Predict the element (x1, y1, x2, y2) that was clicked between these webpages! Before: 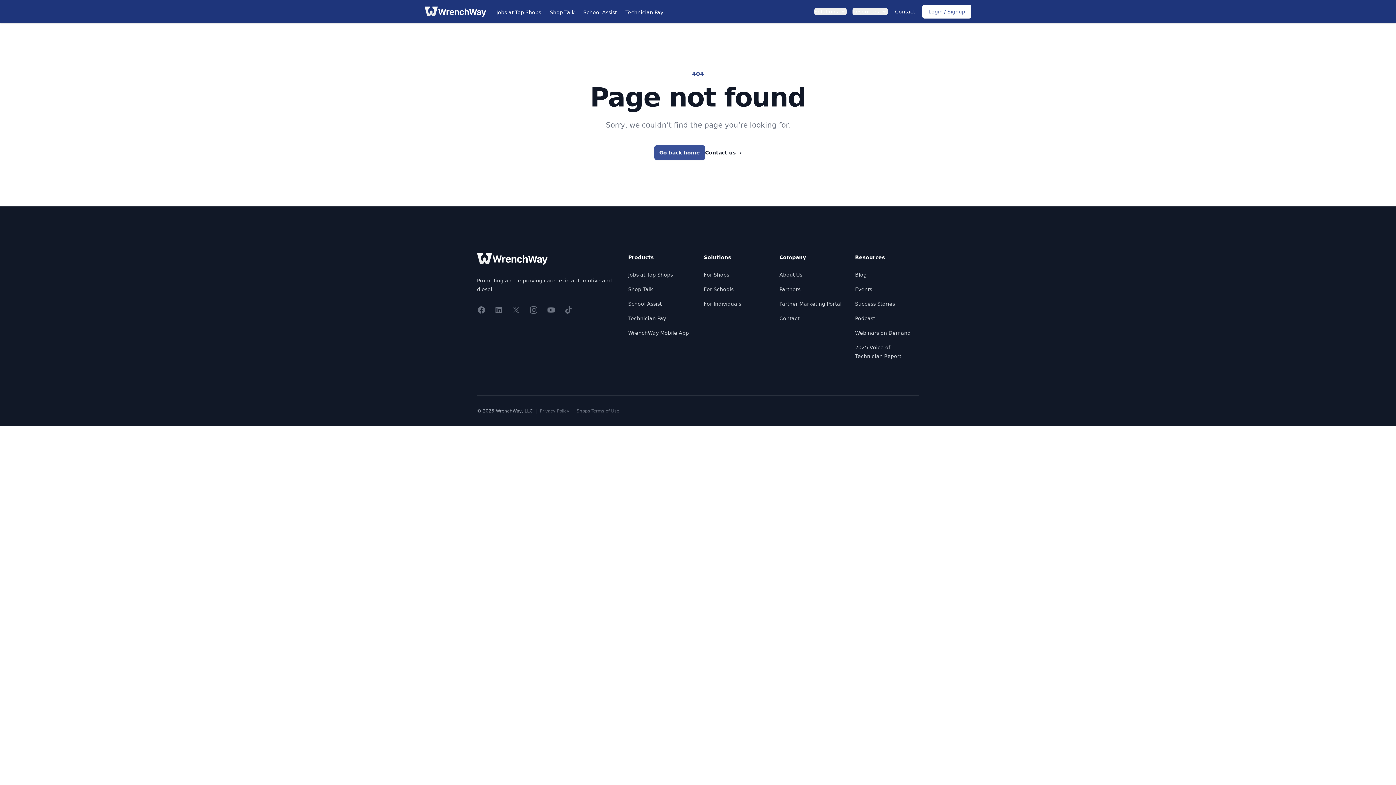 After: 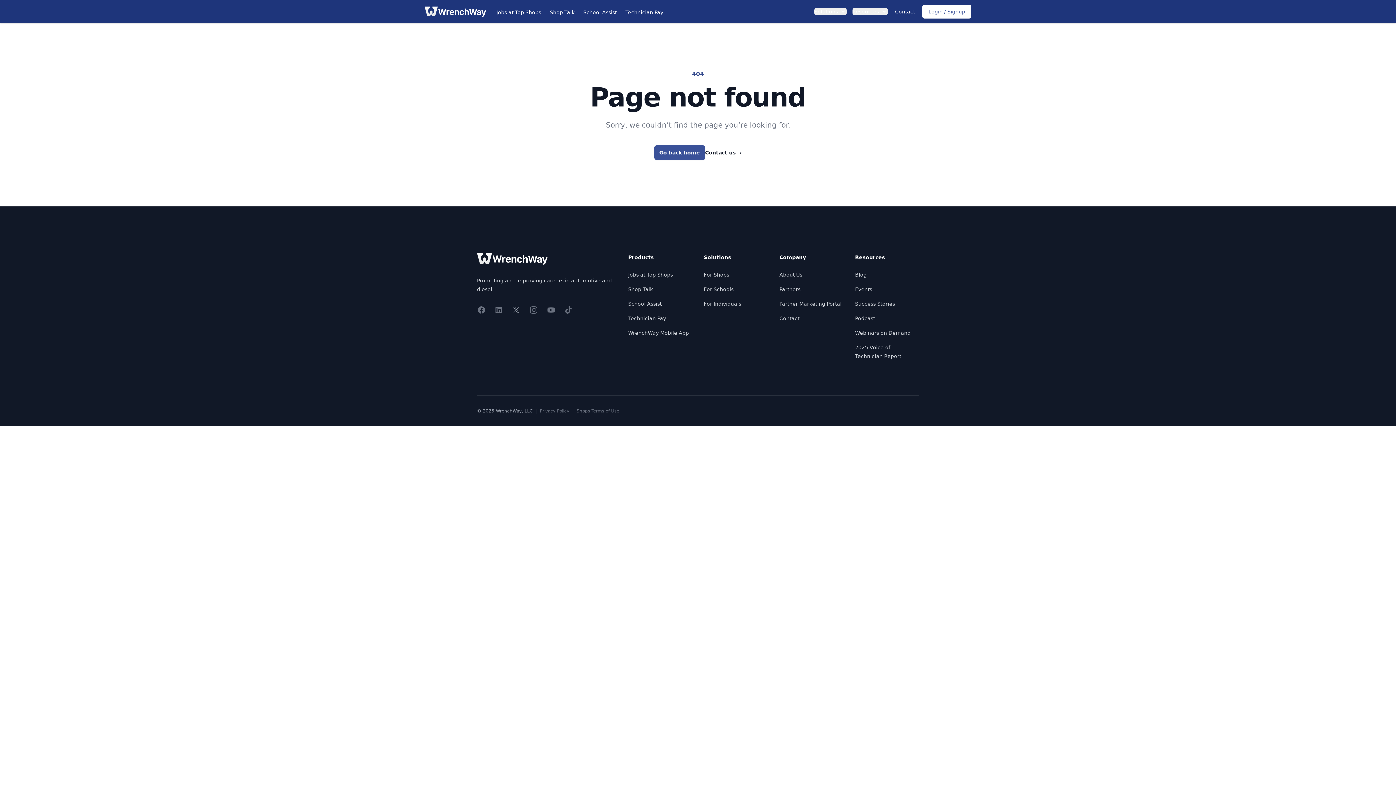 Action: bbox: (512, 305, 520, 314) label: Share on X